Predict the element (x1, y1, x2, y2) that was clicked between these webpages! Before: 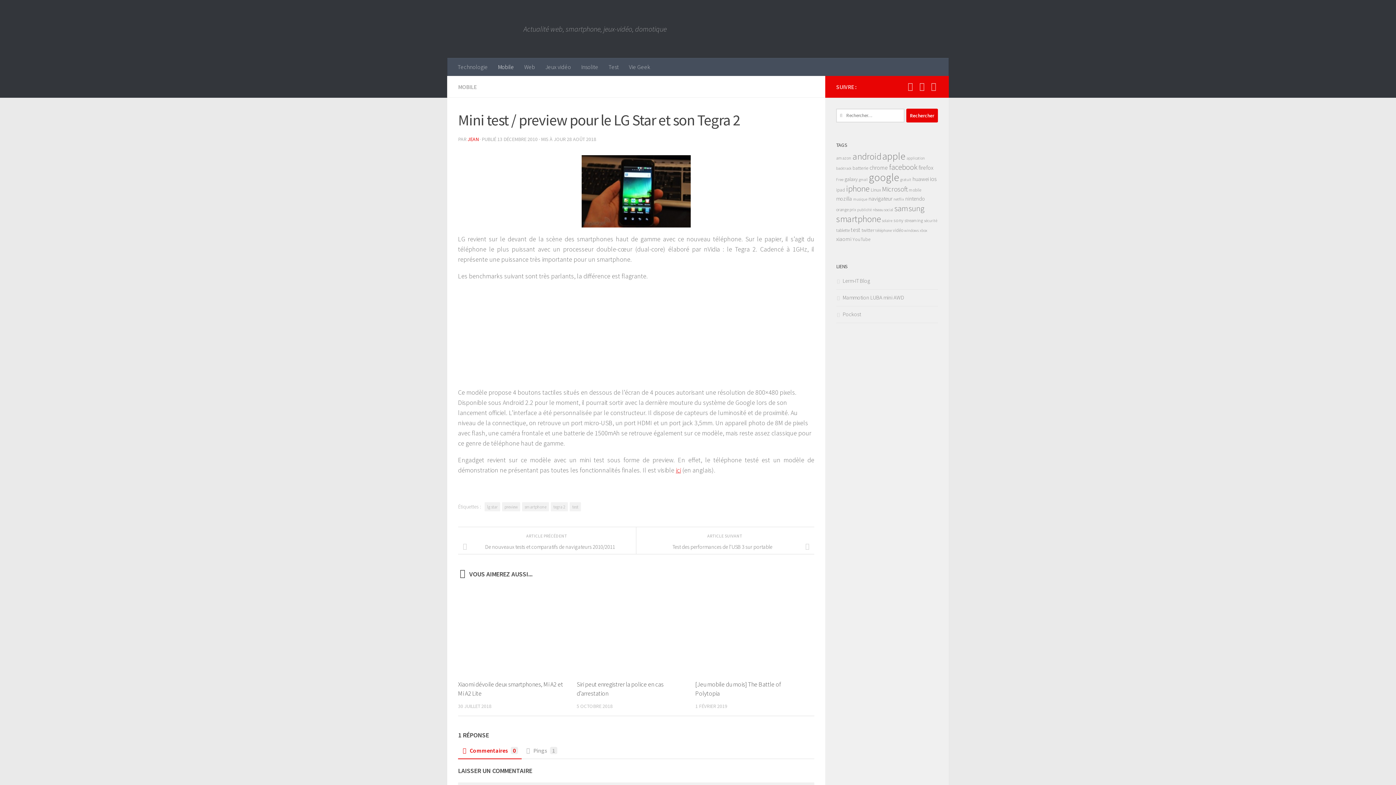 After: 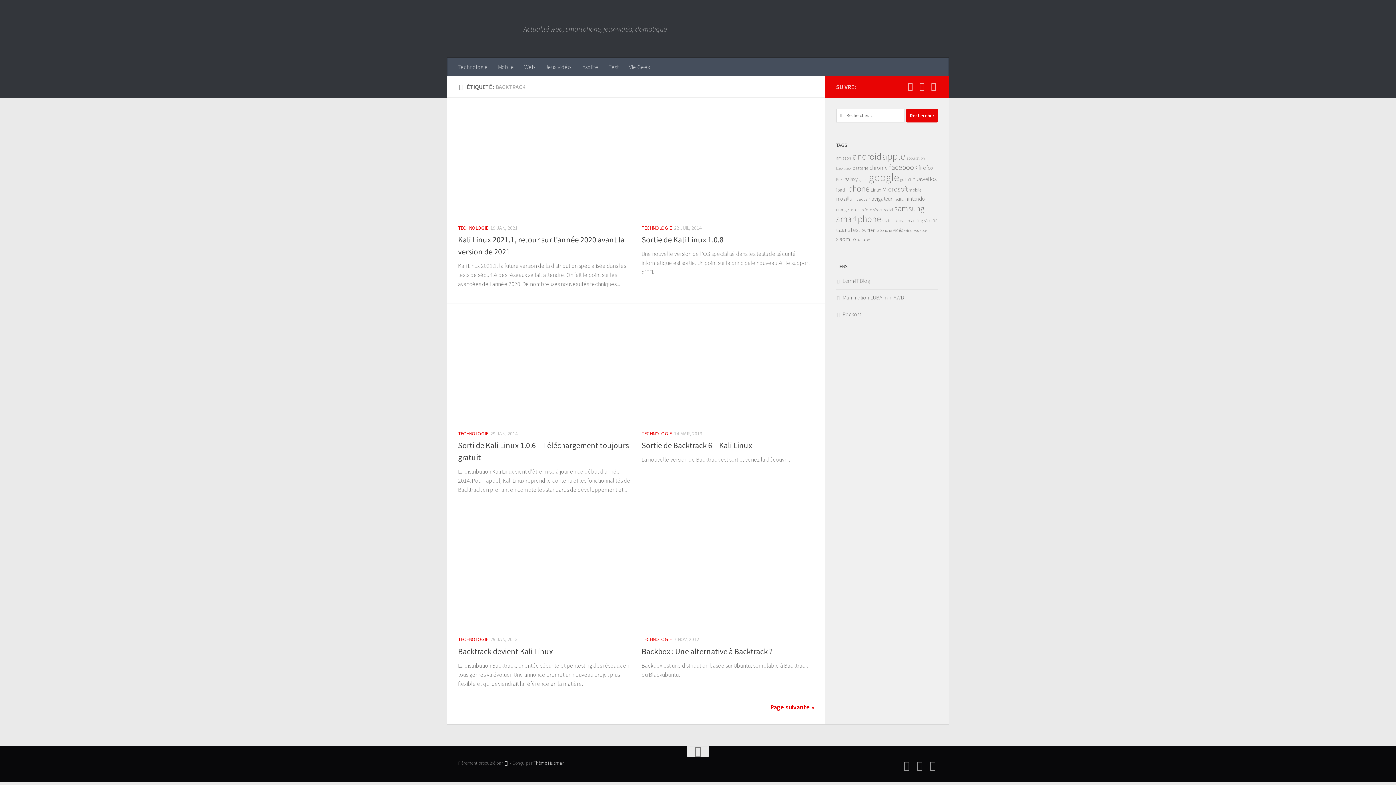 Action: bbox: (836, 166, 851, 170) label: backtrack (11 éléments)